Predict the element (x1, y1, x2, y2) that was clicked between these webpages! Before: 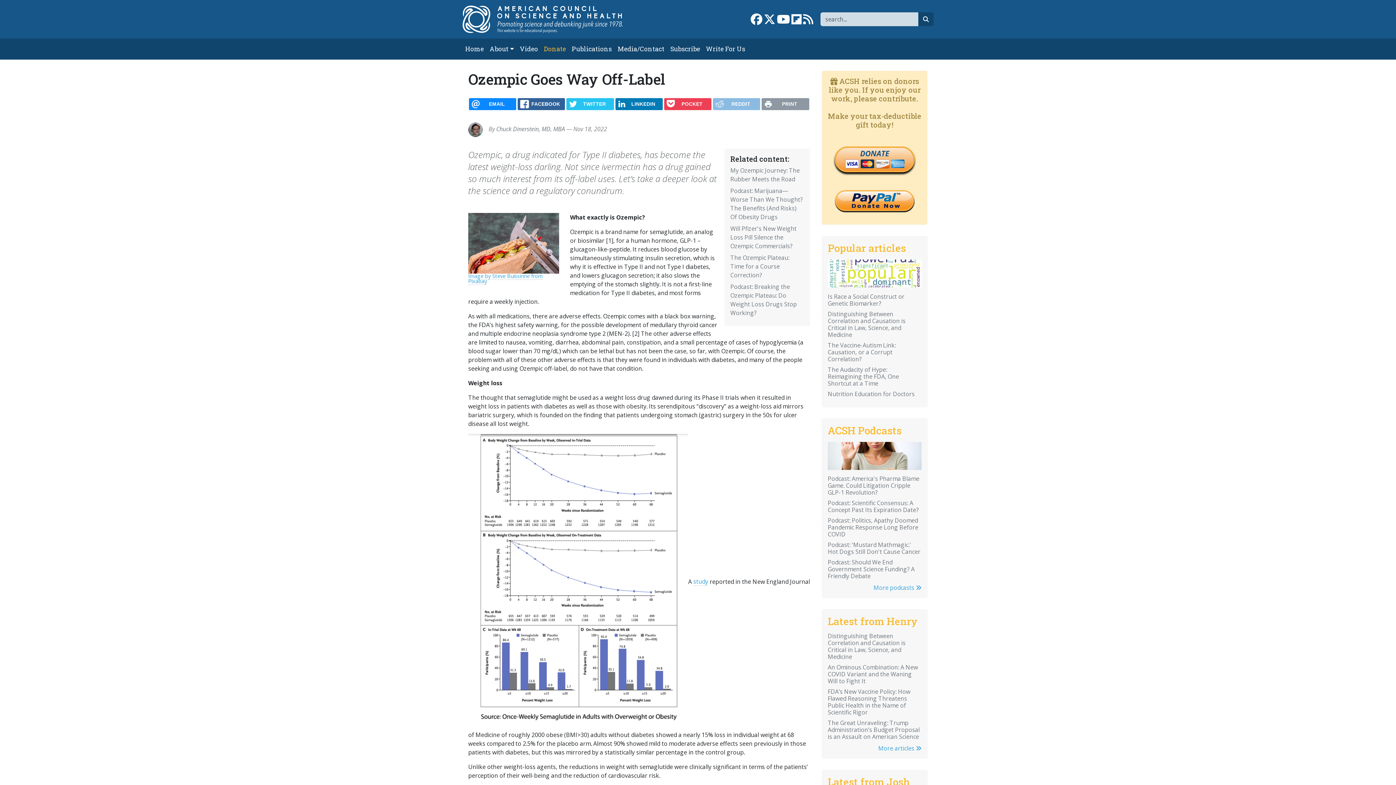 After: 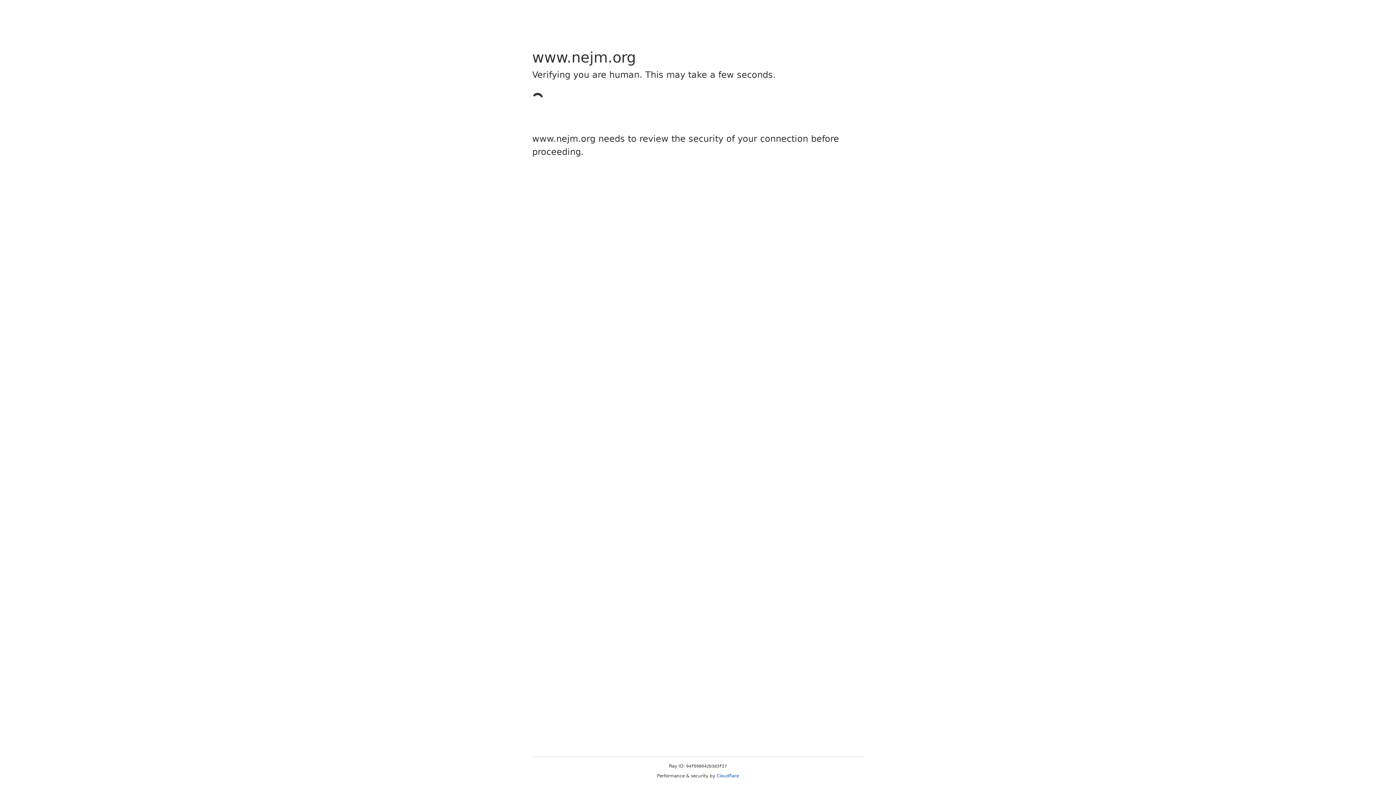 Action: label: study bbox: (693, 577, 708, 586)